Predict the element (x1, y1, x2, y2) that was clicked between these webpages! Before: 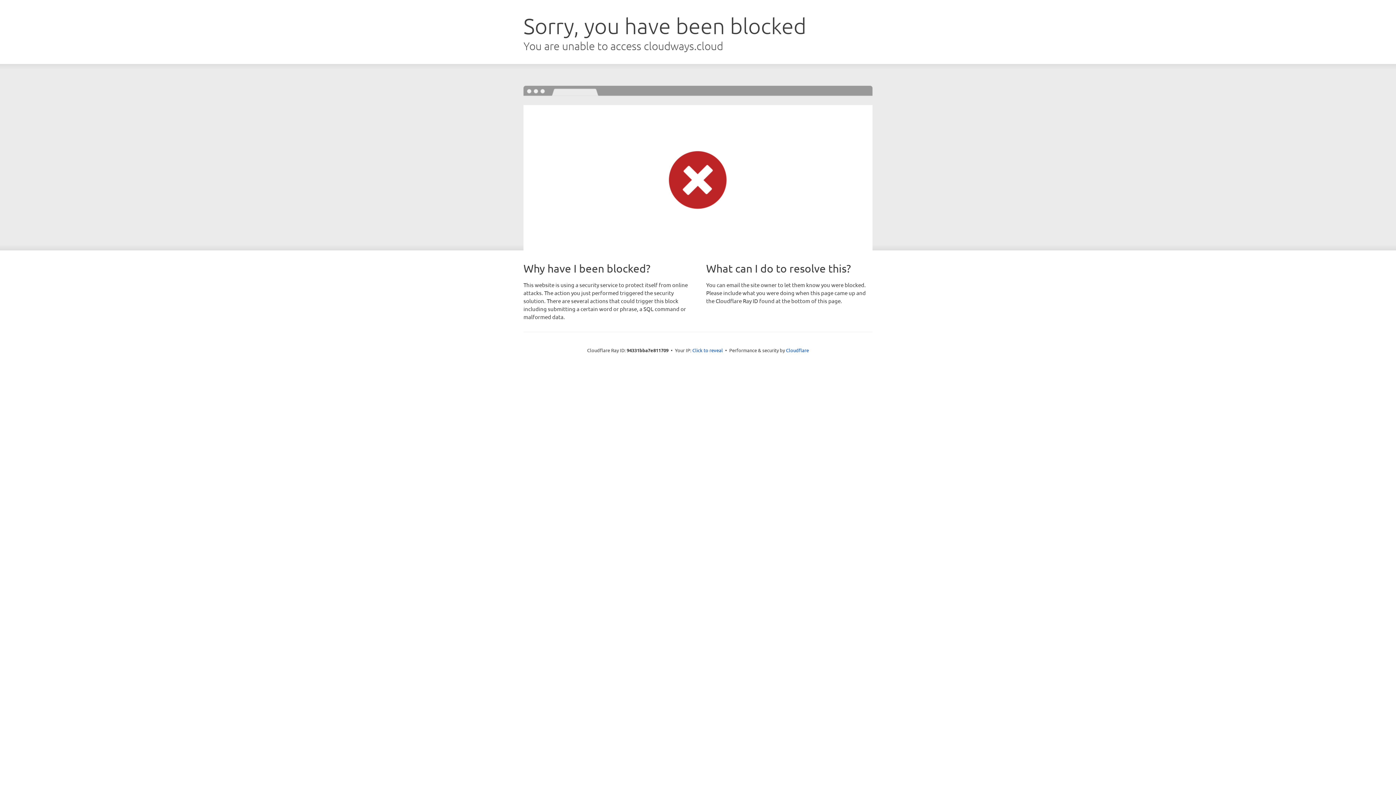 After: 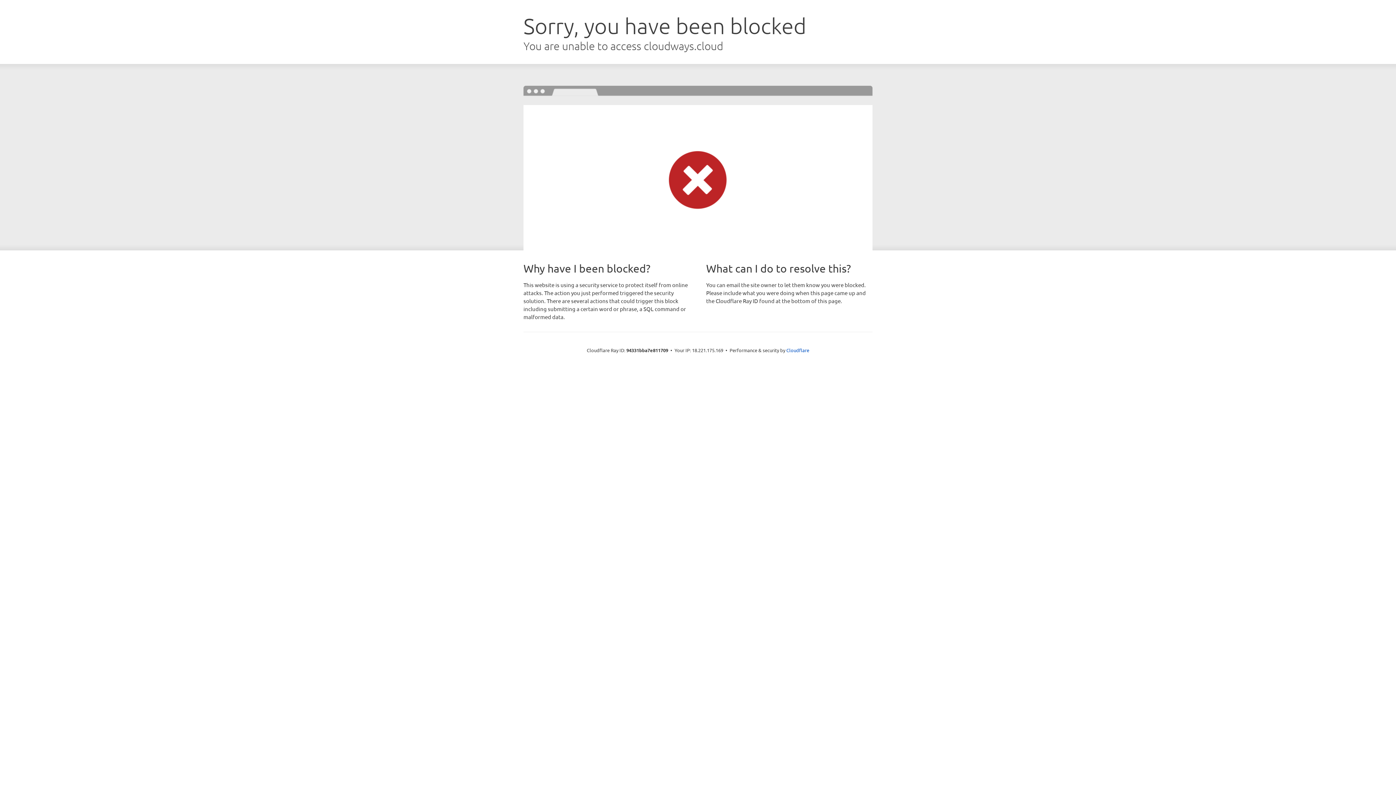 Action: bbox: (692, 346, 723, 353) label: Click to reveal